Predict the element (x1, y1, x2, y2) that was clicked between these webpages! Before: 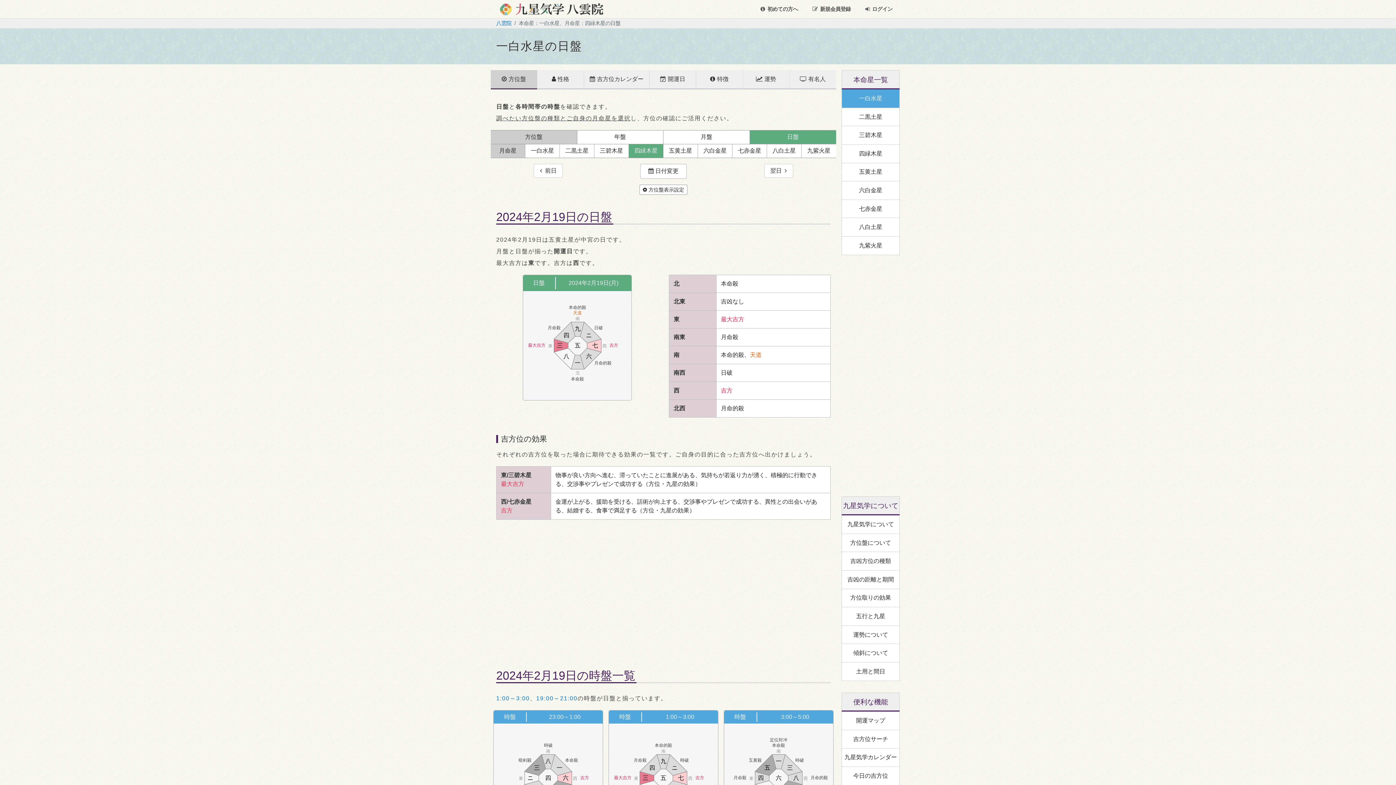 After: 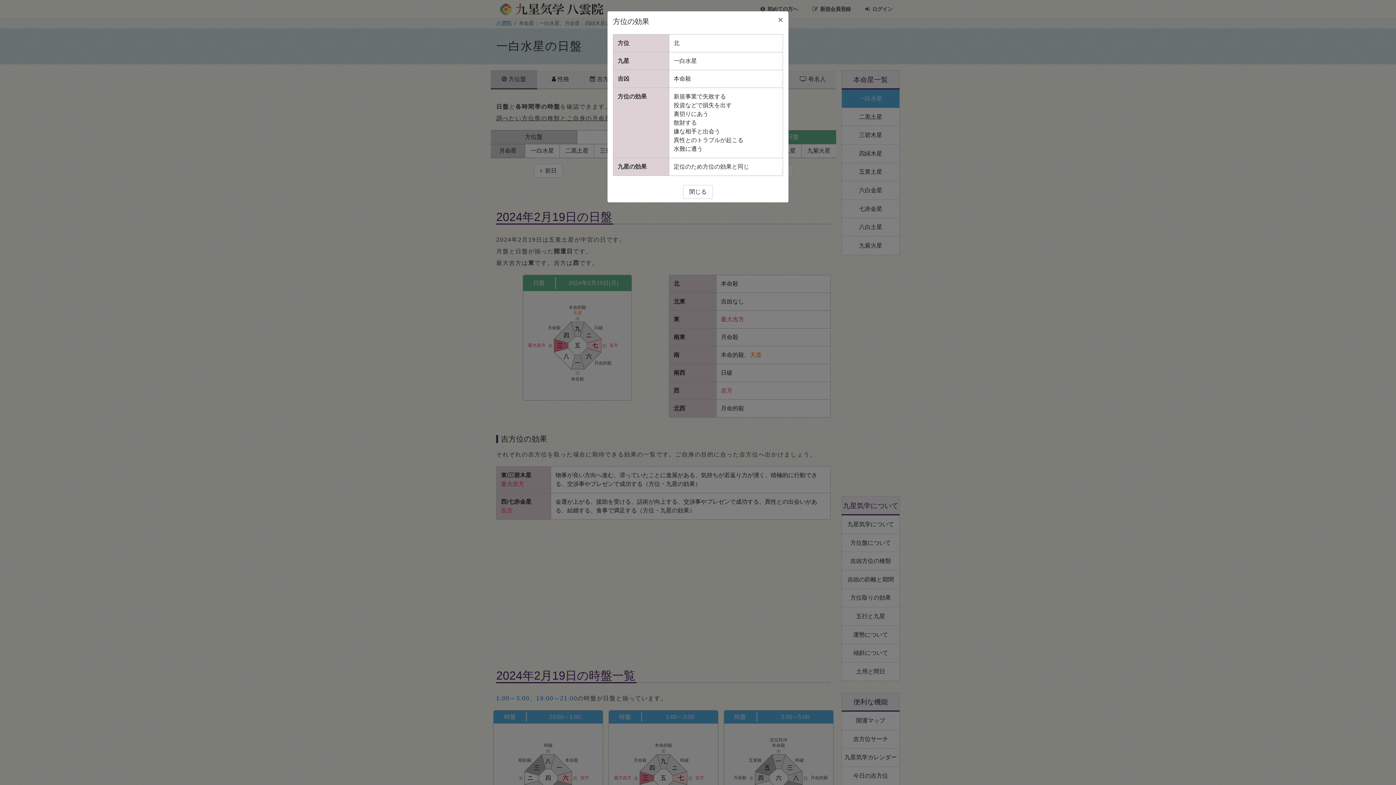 Action: bbox: (571, 345, 584, 369)